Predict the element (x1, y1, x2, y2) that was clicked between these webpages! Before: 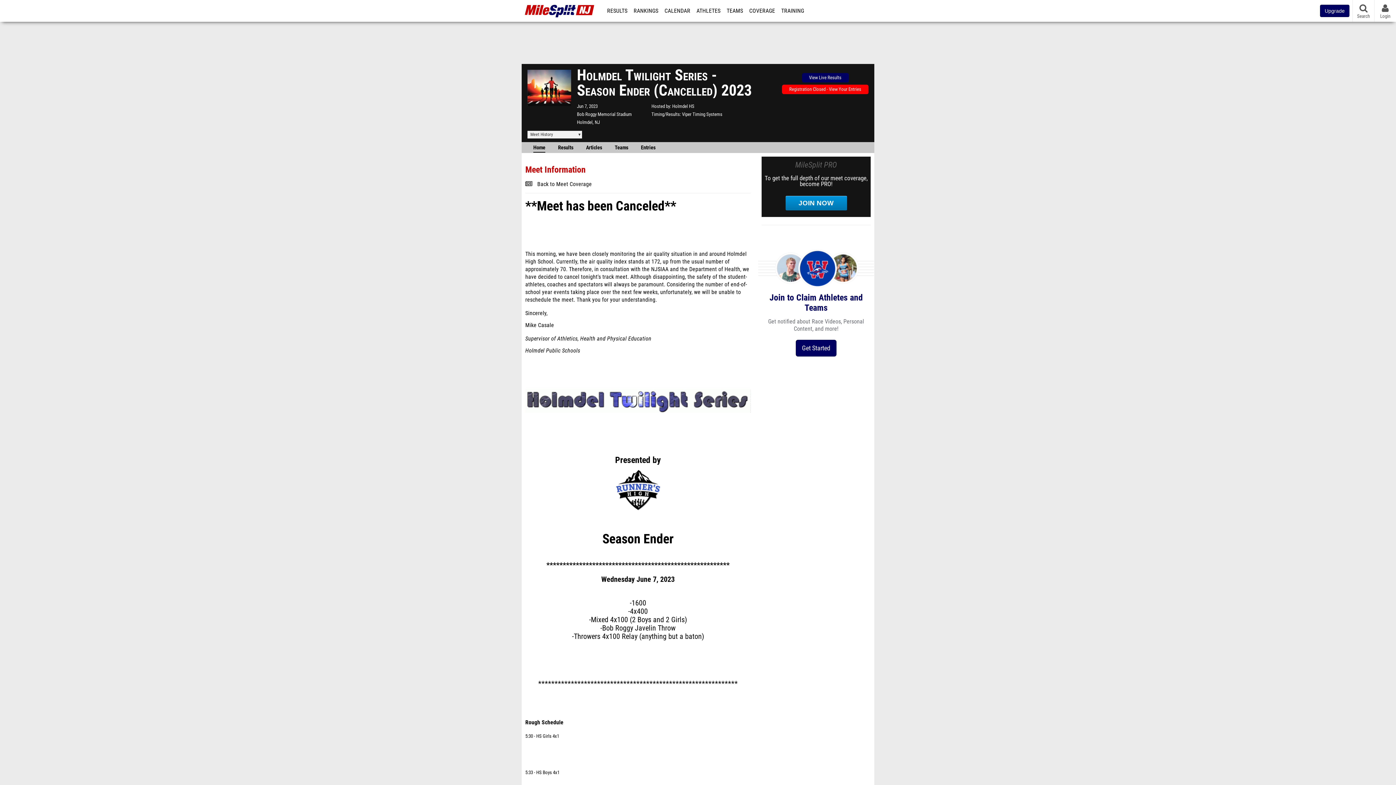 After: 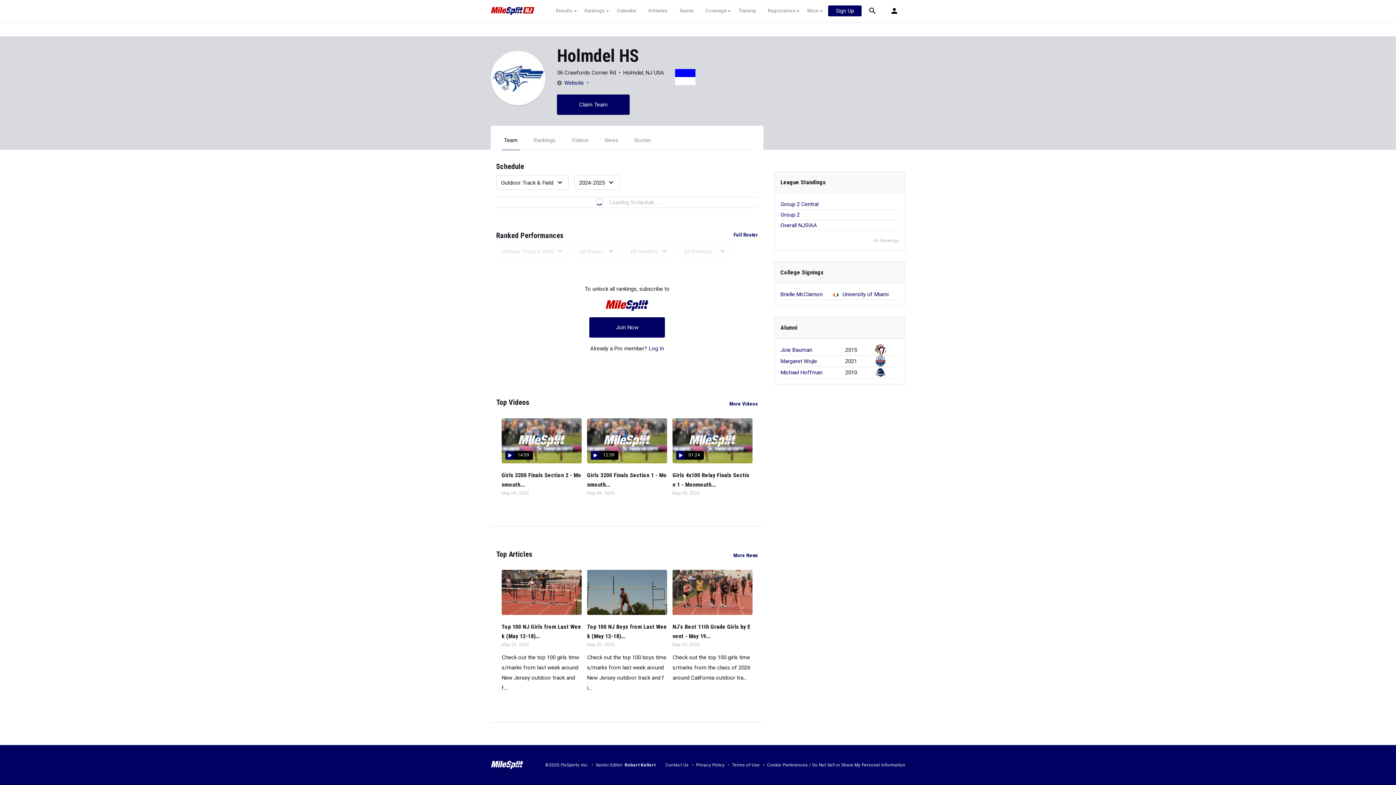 Action: bbox: (672, 103, 694, 109) label: Holmdel HS